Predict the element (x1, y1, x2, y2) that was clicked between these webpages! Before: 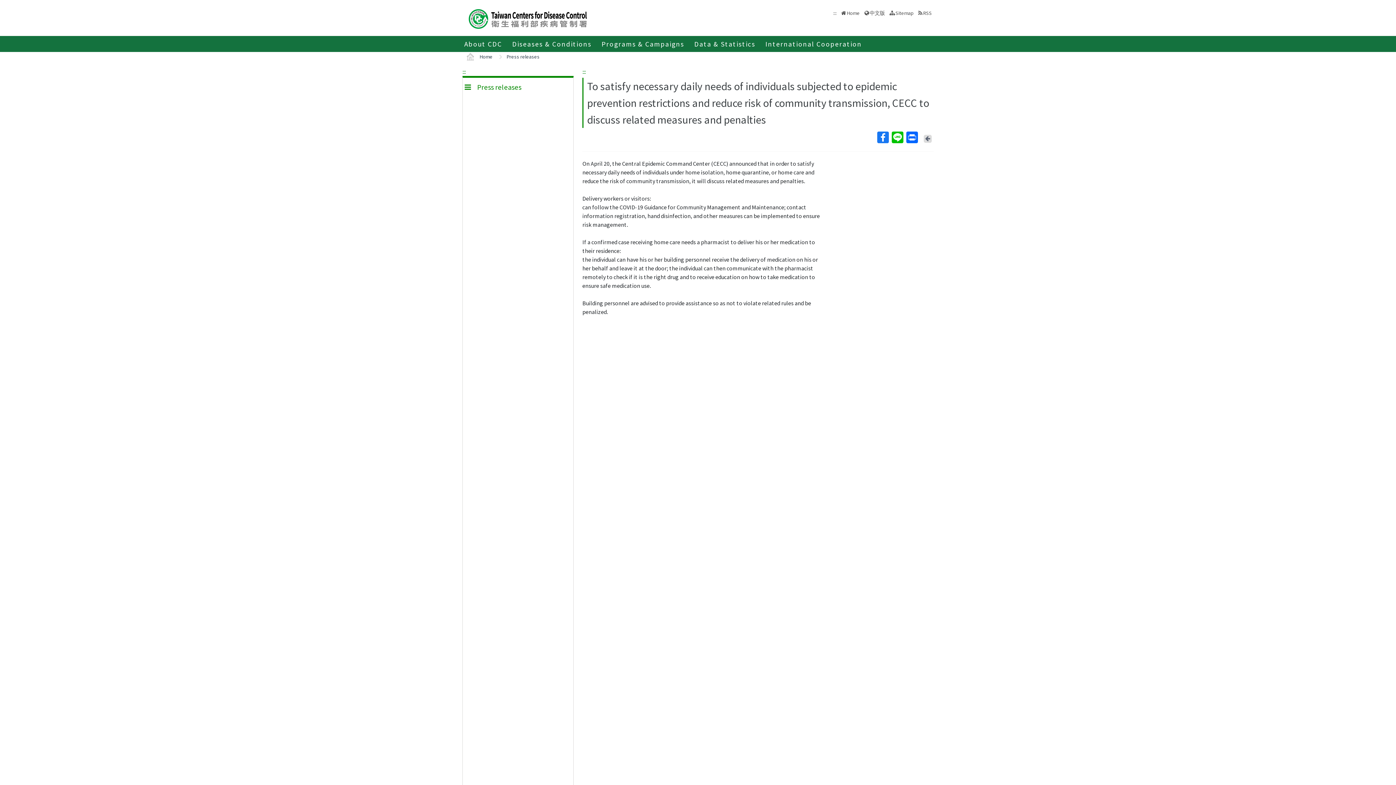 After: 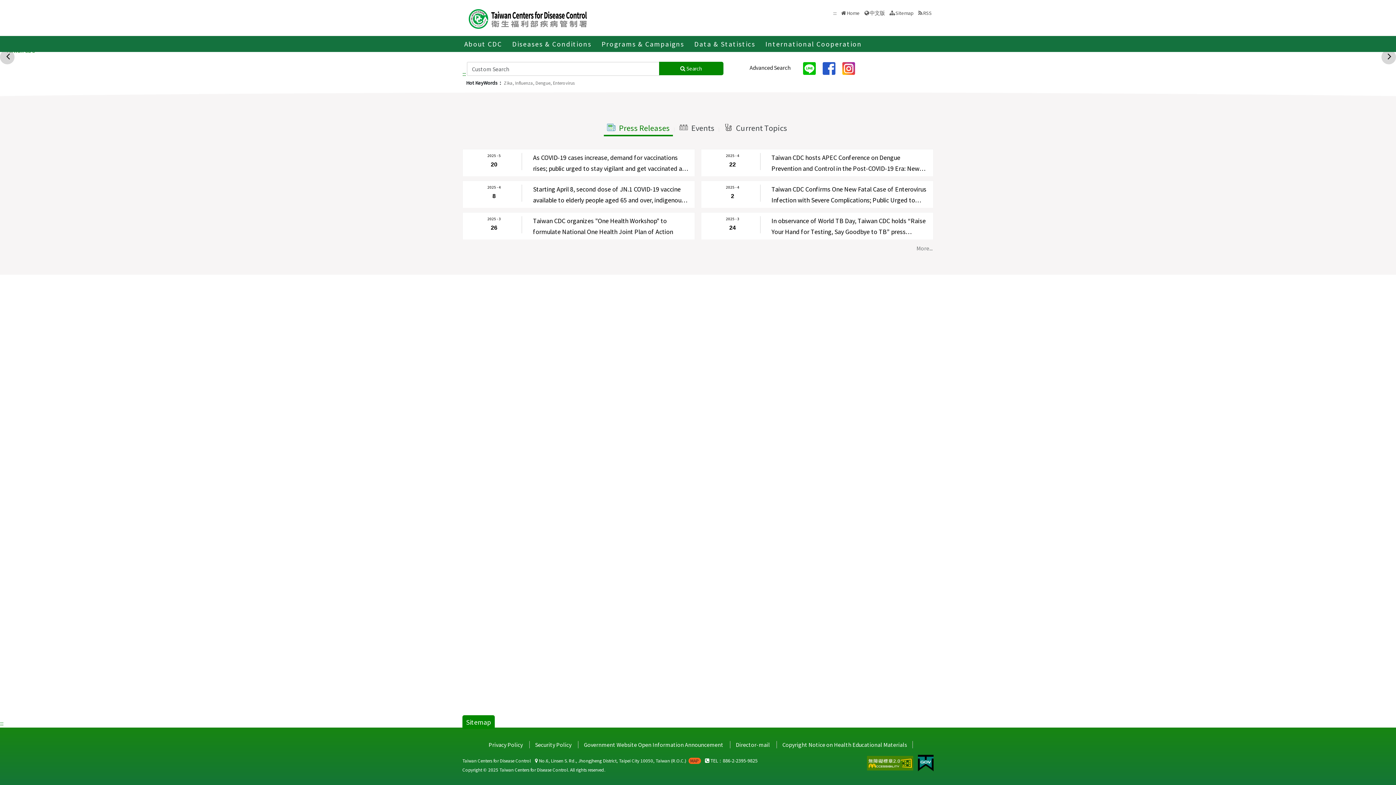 Action: bbox: (462, 2, 593, 32)